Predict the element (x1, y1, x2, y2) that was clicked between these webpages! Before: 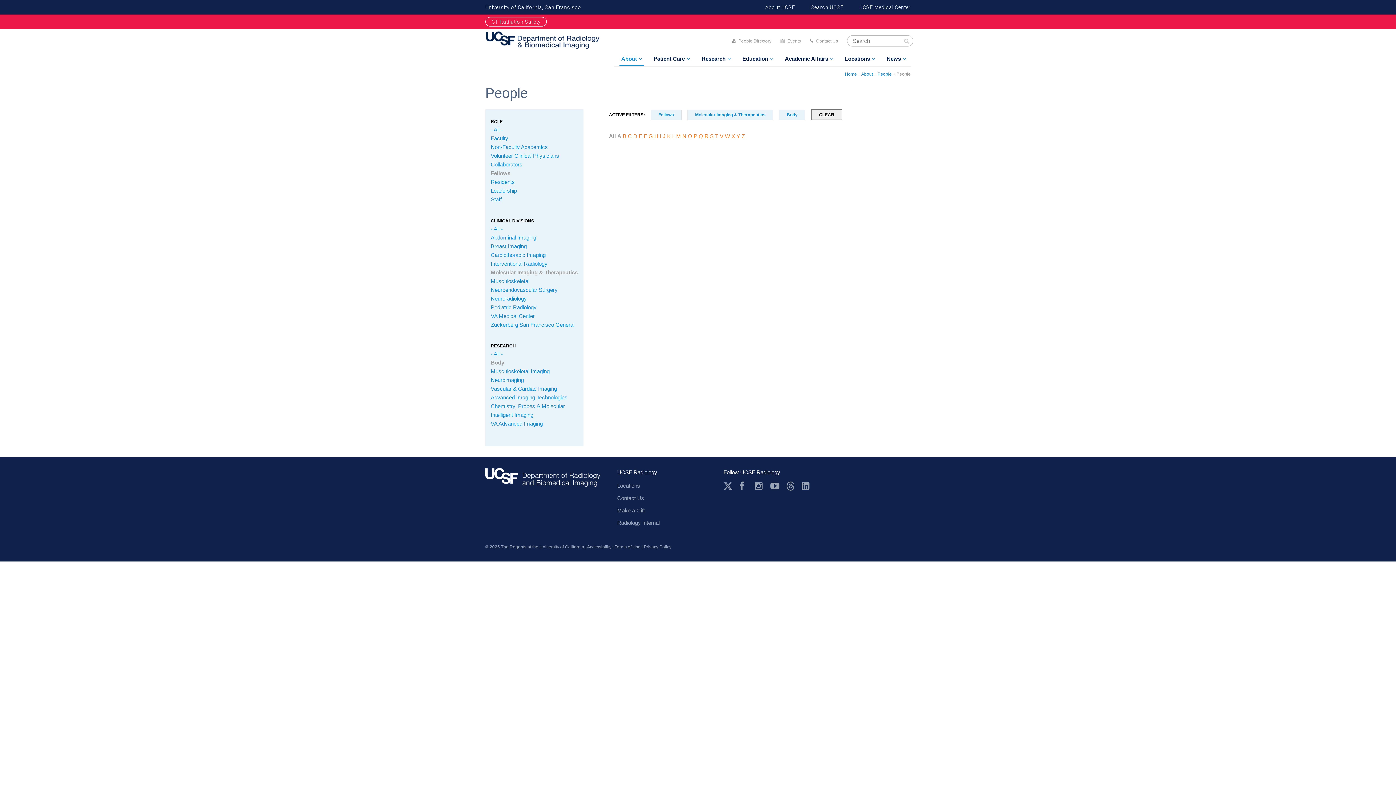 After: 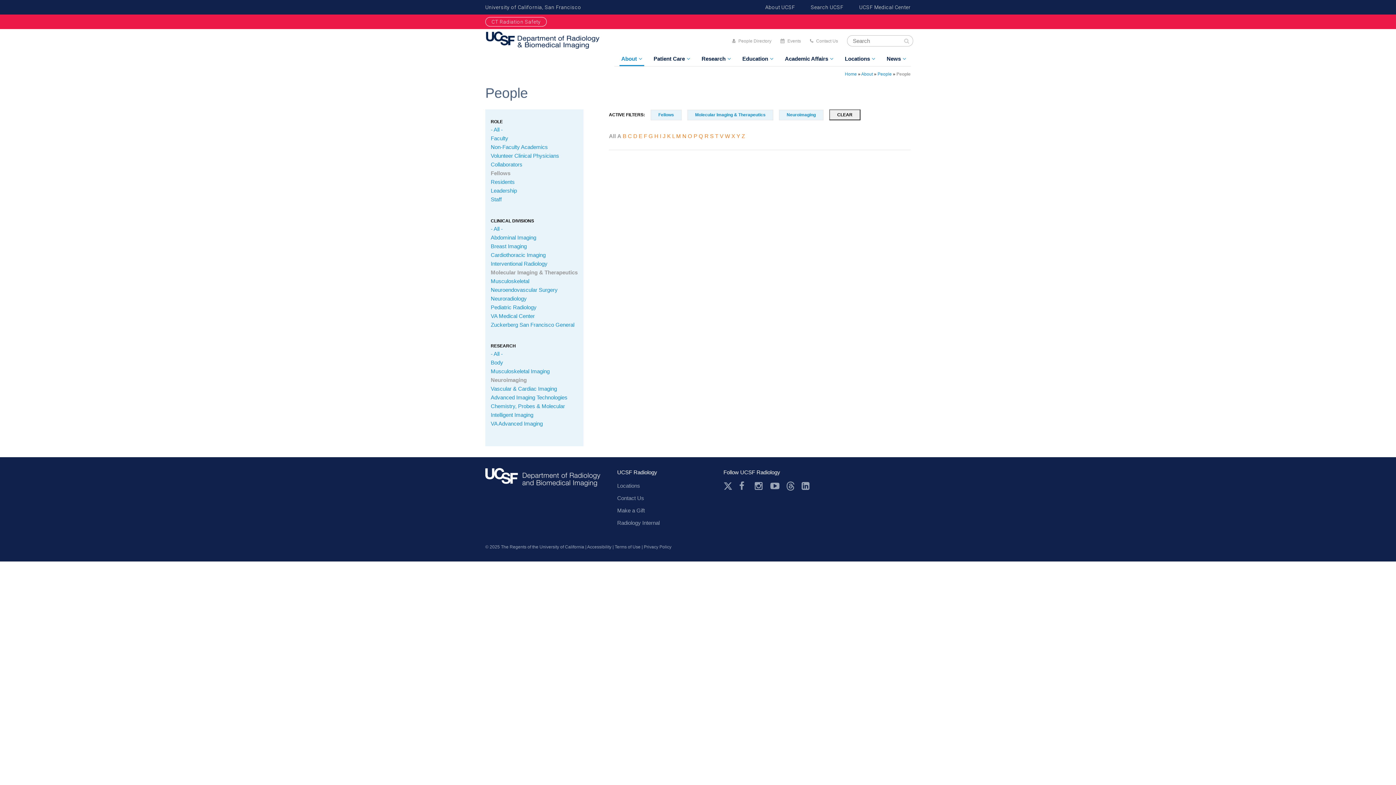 Action: label: Neuroimaging bbox: (490, 377, 524, 383)